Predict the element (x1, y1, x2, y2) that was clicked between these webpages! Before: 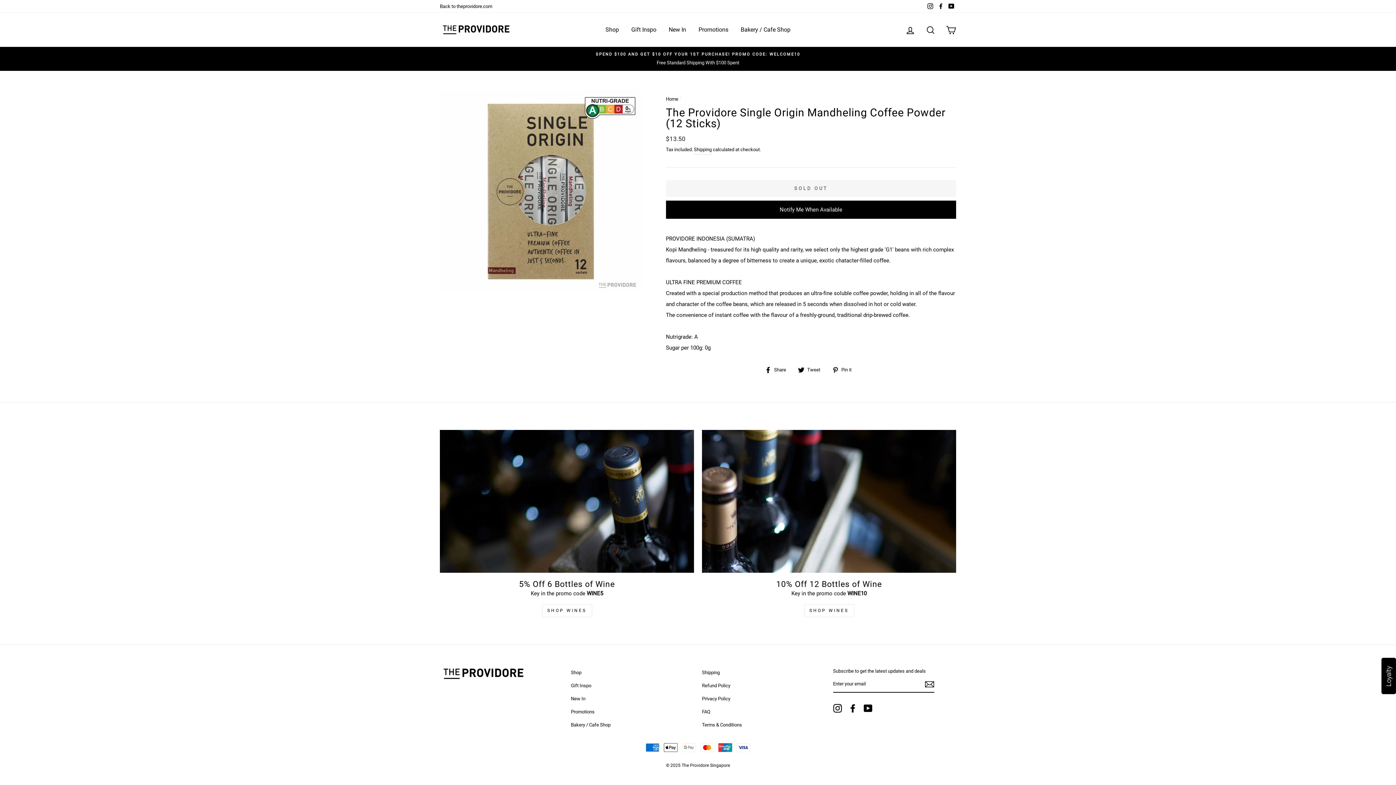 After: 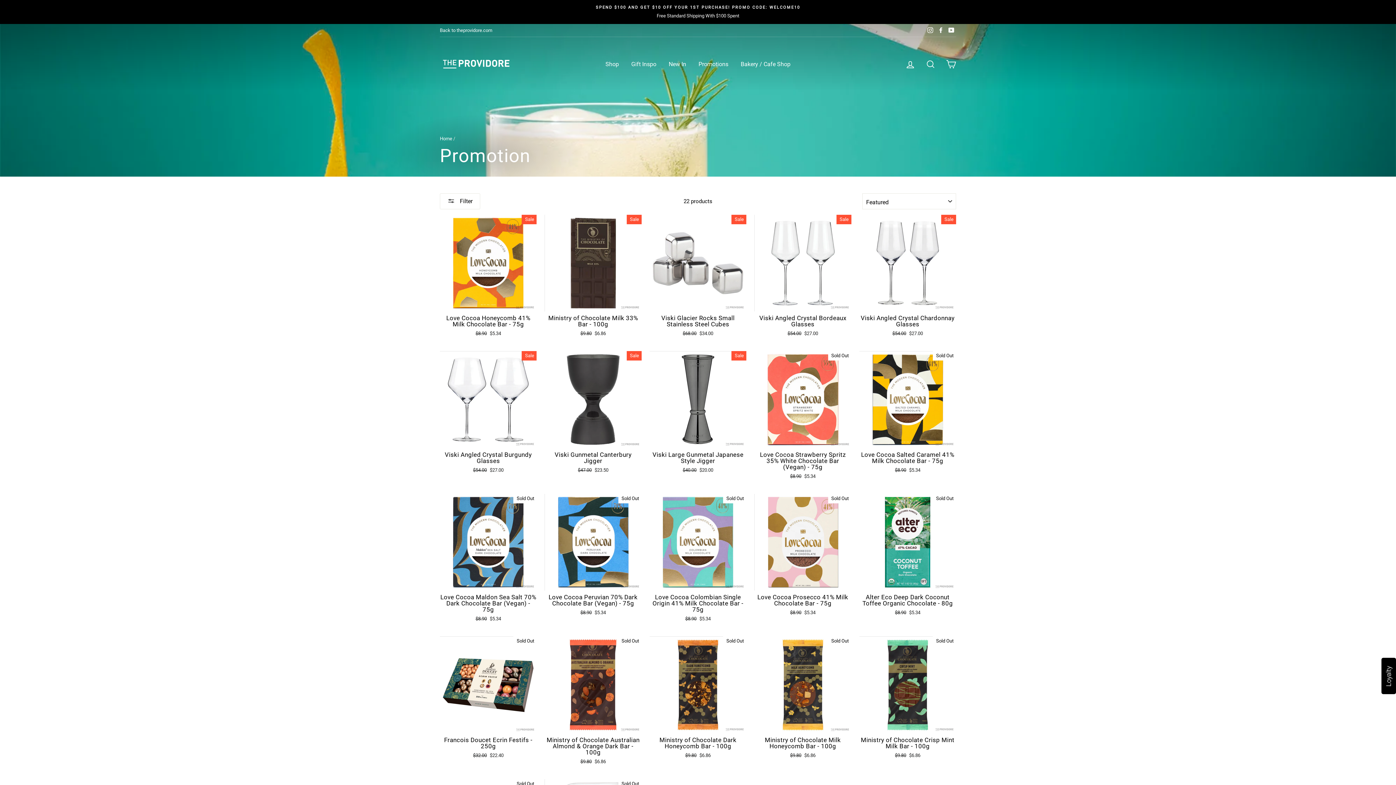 Action: label: Promotions bbox: (693, 21, 734, 38)